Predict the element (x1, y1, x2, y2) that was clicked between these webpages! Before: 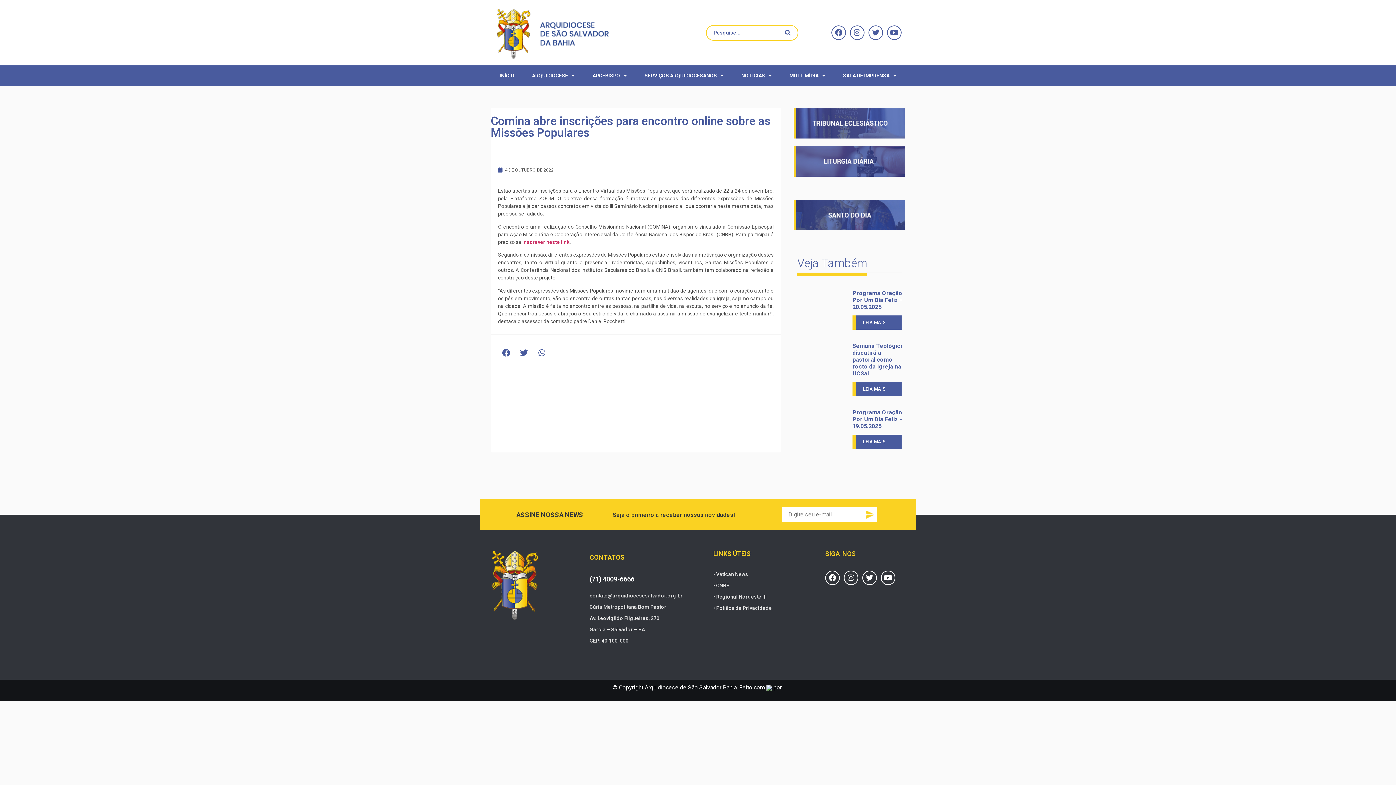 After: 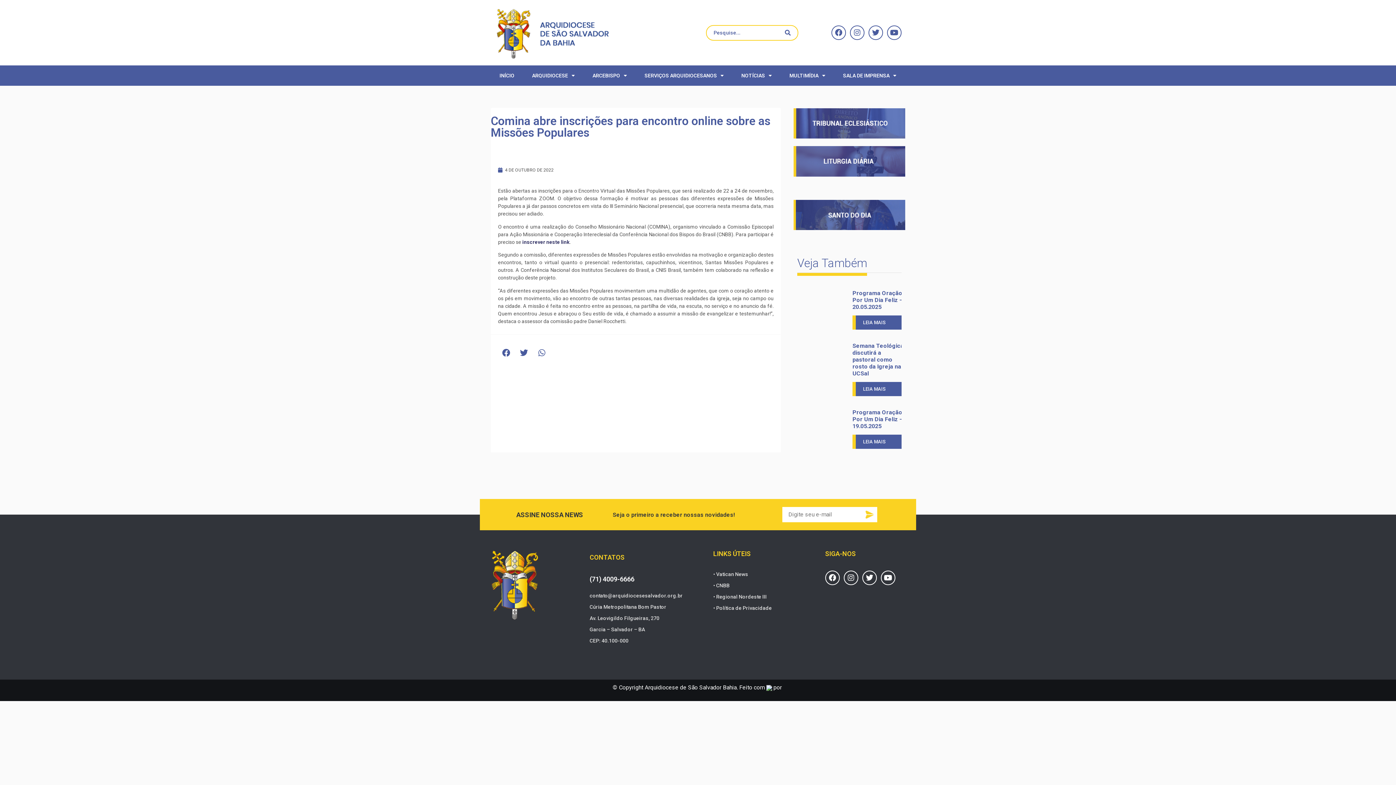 Action: label: inscrever neste link bbox: (522, 239, 569, 245)